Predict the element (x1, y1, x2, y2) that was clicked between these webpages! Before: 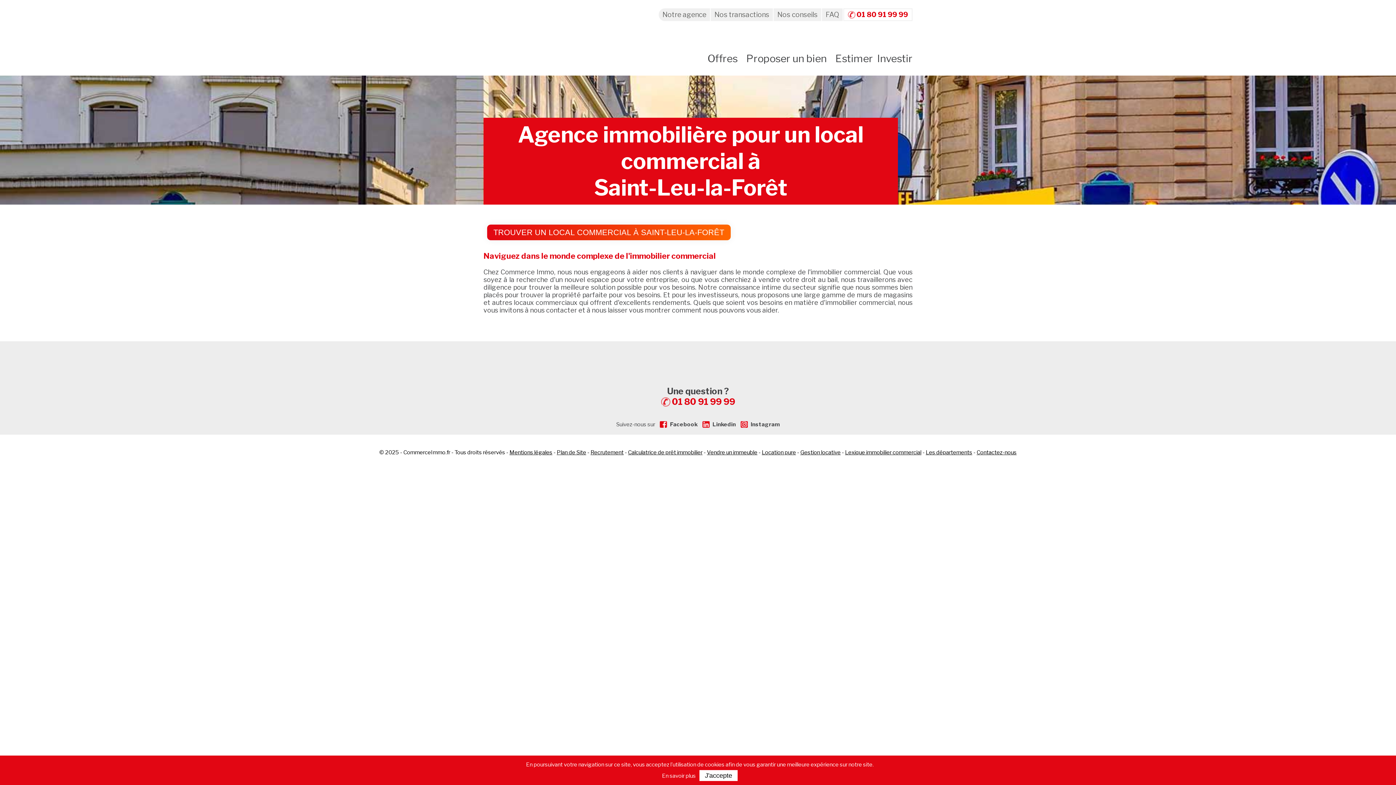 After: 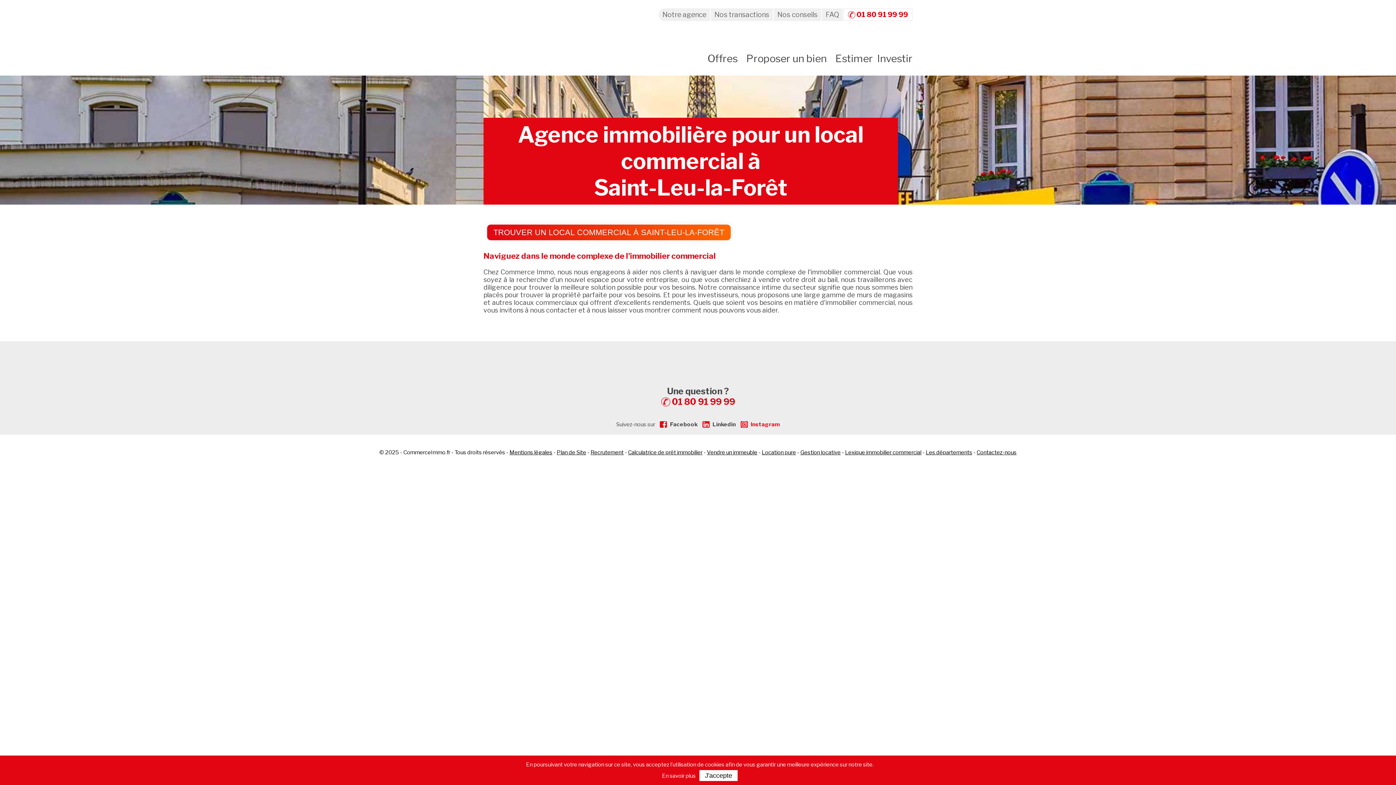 Action: label: Instagram bbox: (740, 421, 780, 428)